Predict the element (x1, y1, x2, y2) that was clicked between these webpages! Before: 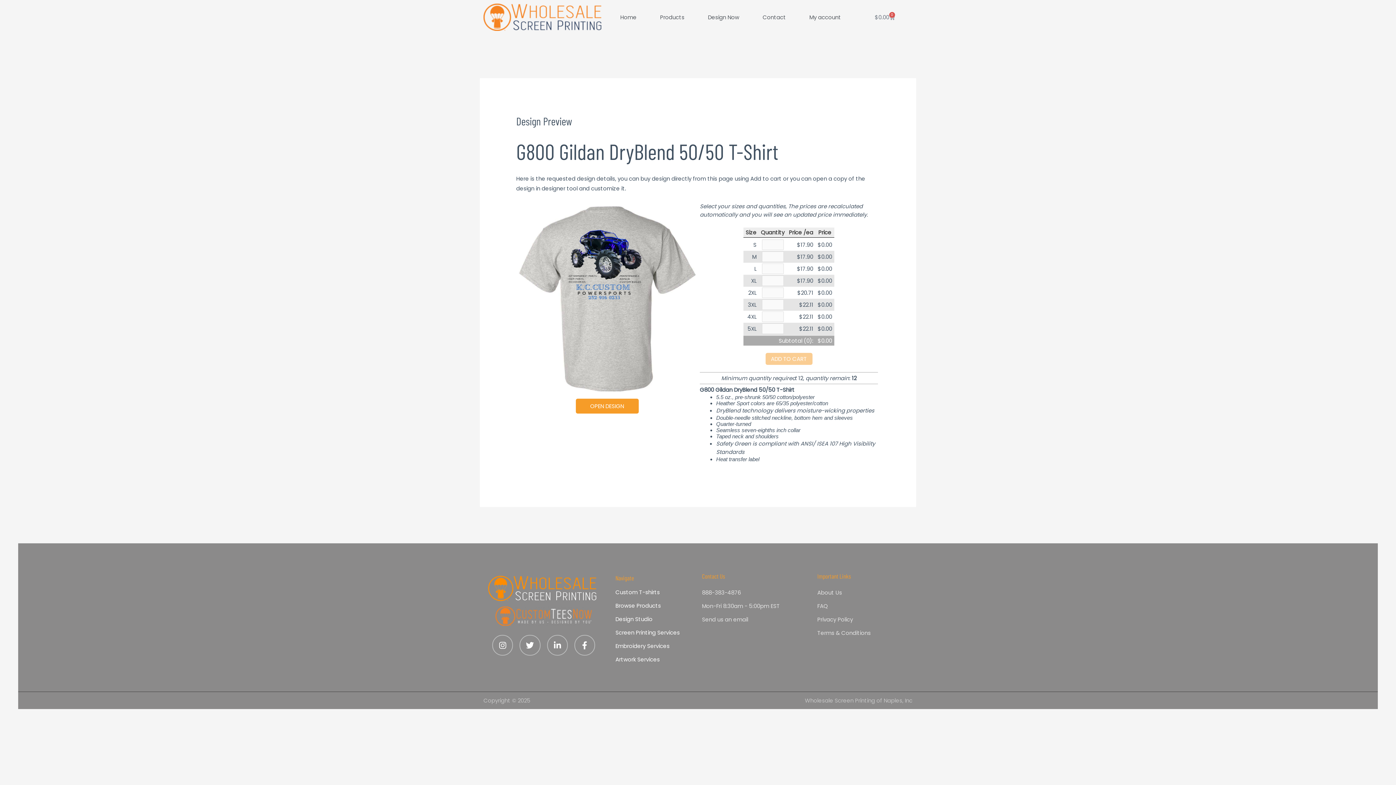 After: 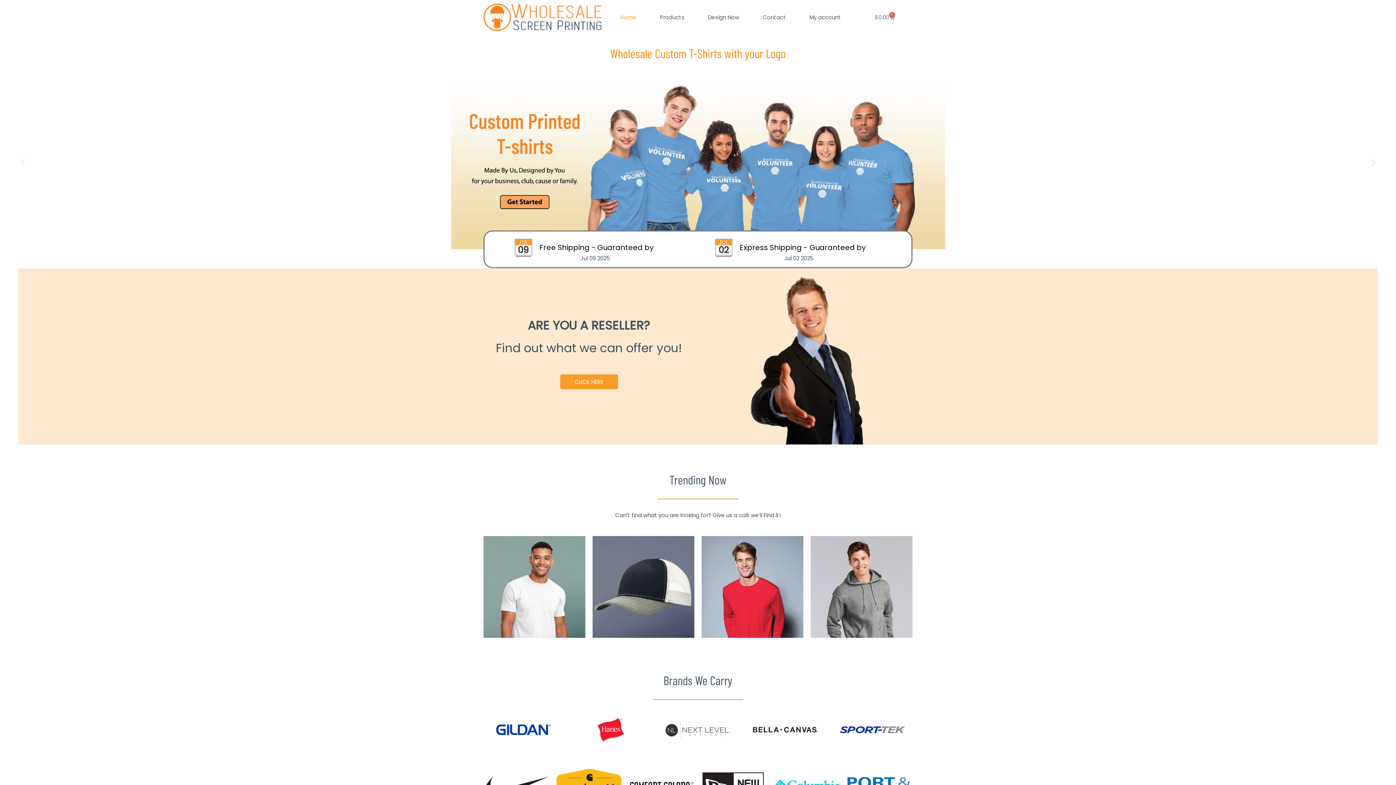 Action: bbox: (483, 572, 602, 603)